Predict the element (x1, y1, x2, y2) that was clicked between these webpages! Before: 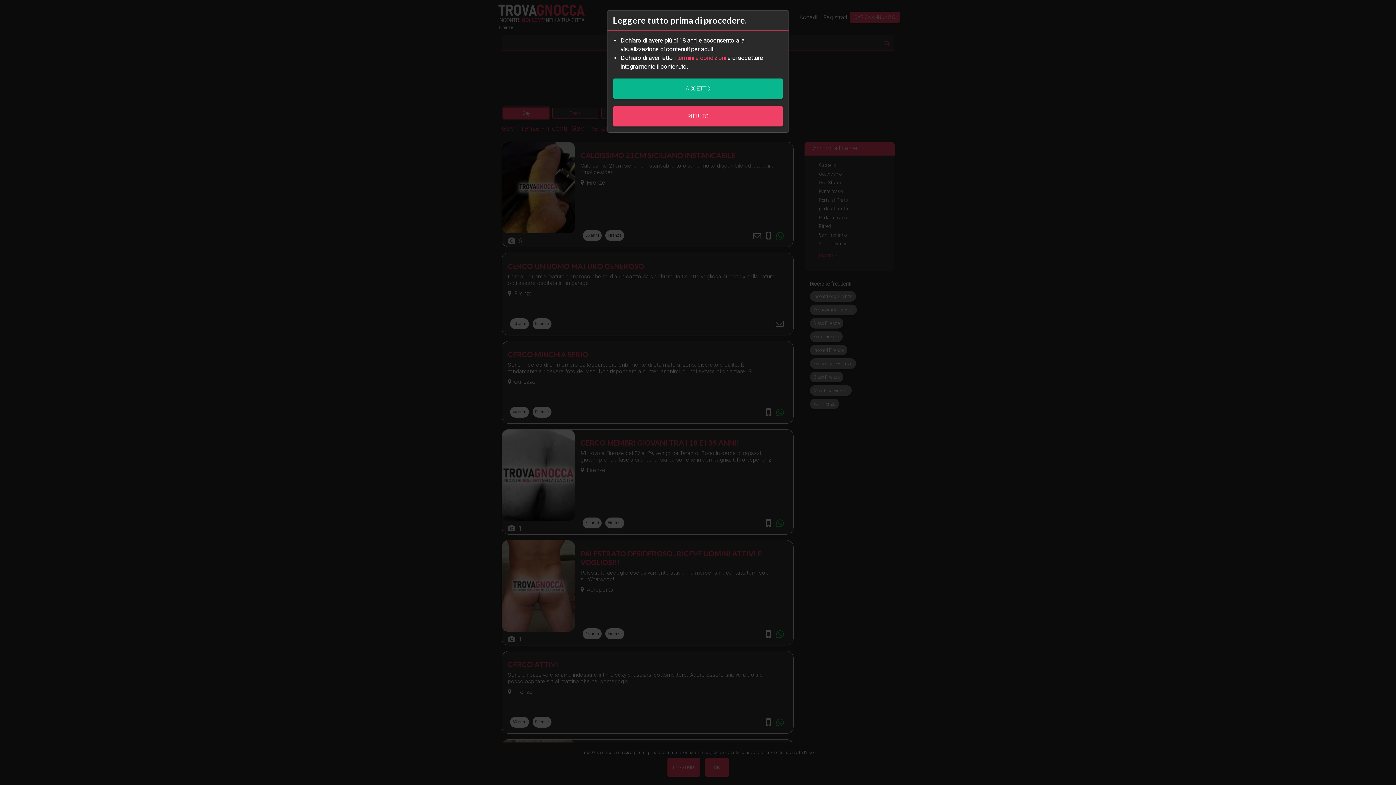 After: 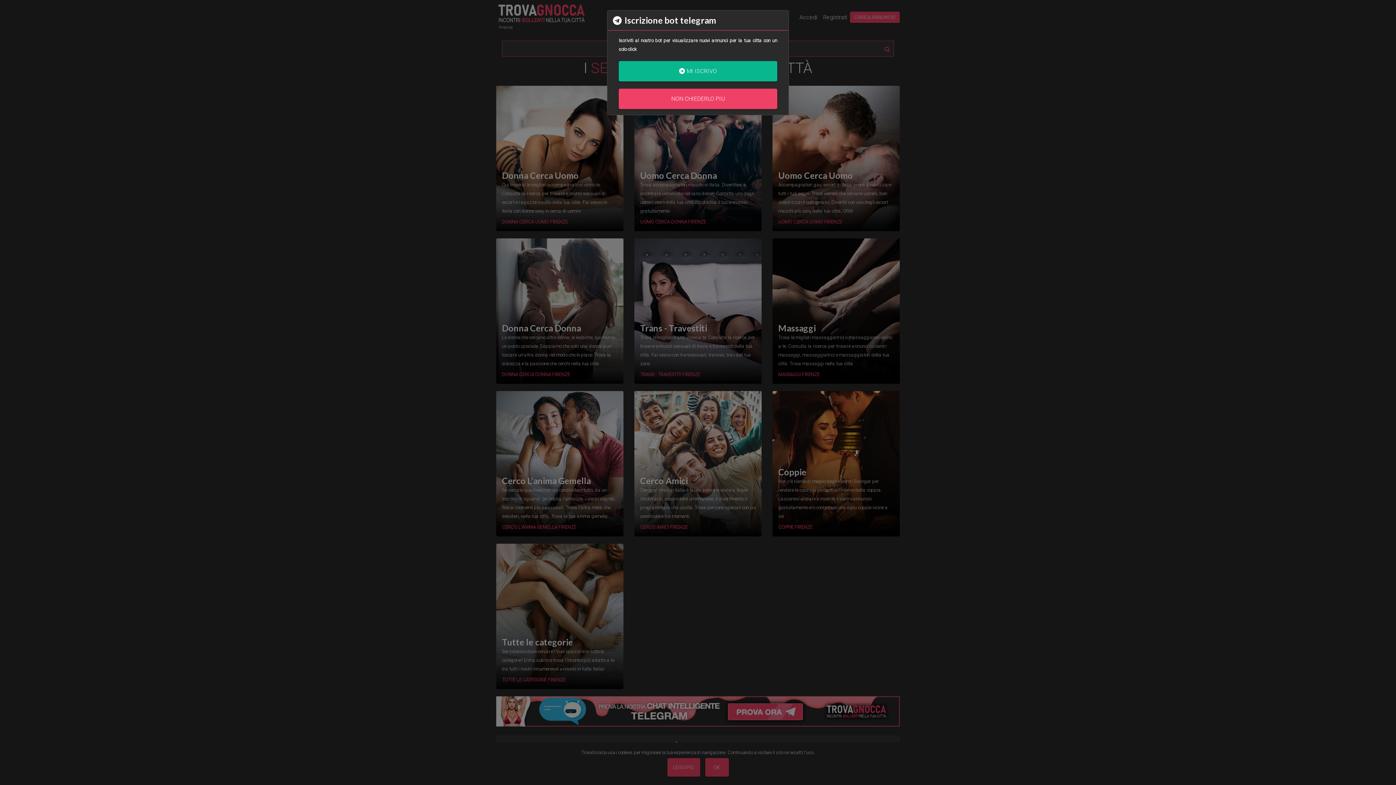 Action: label: RIFIUTO bbox: (613, 106, 782, 126)